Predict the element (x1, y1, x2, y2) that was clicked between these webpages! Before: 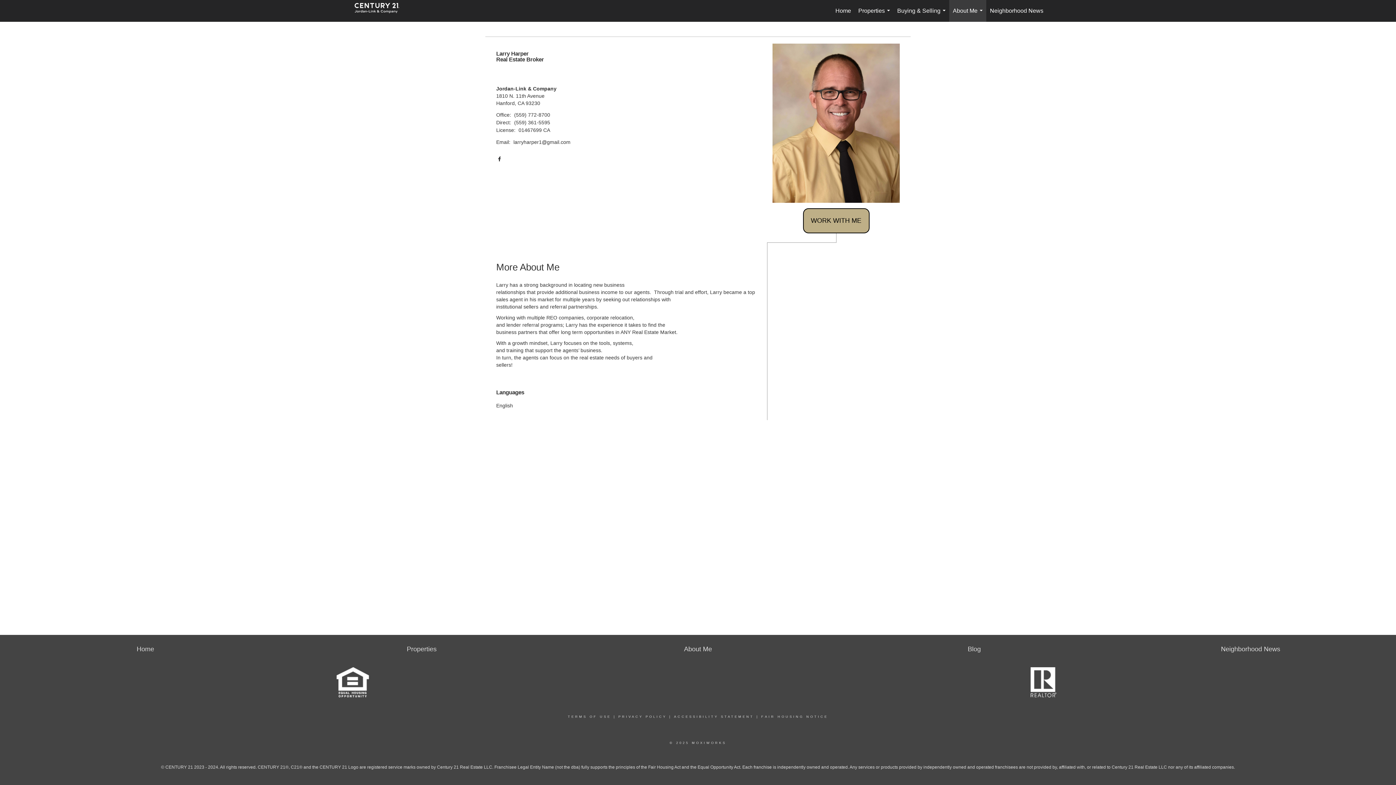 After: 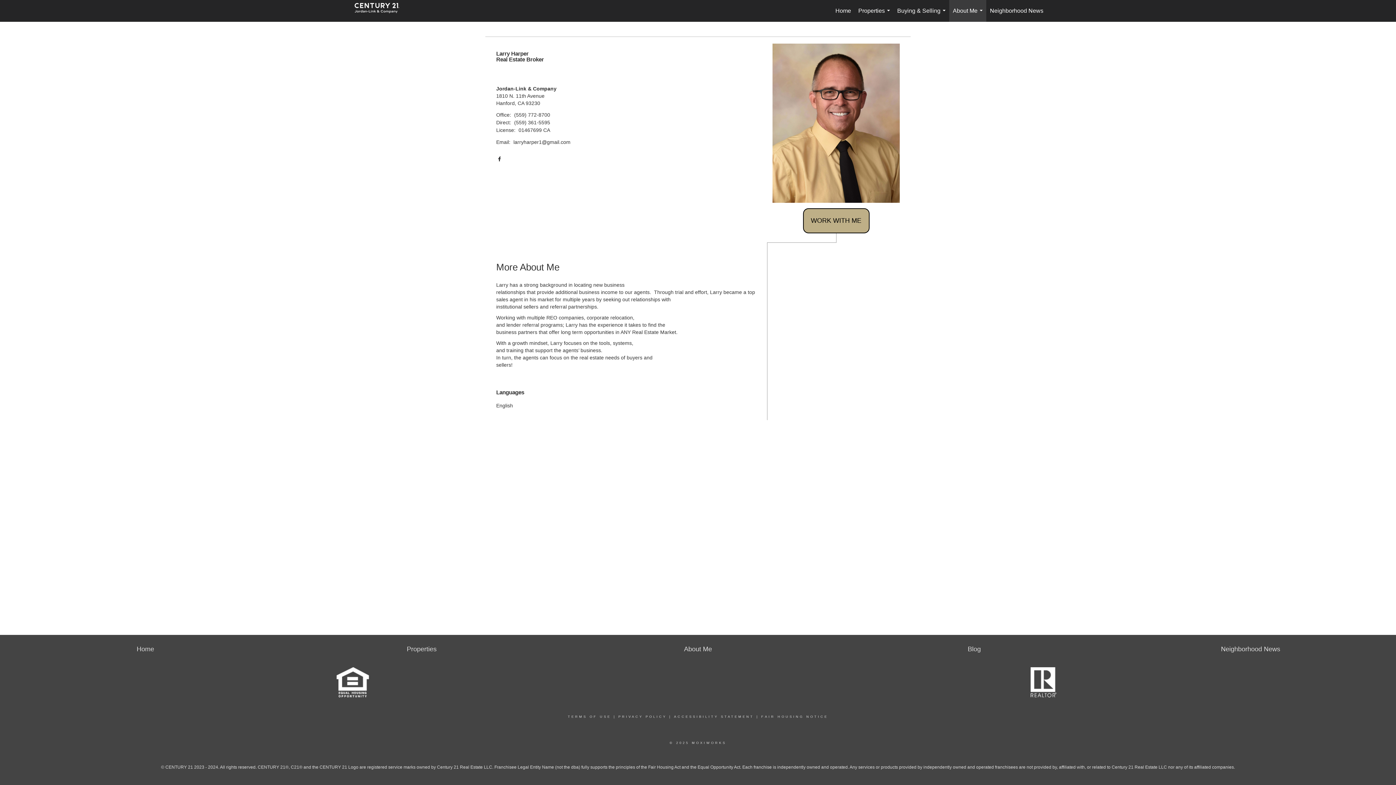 Action: bbox: (761, 715, 828, 718) label: FAIR HOUSING NOTICE